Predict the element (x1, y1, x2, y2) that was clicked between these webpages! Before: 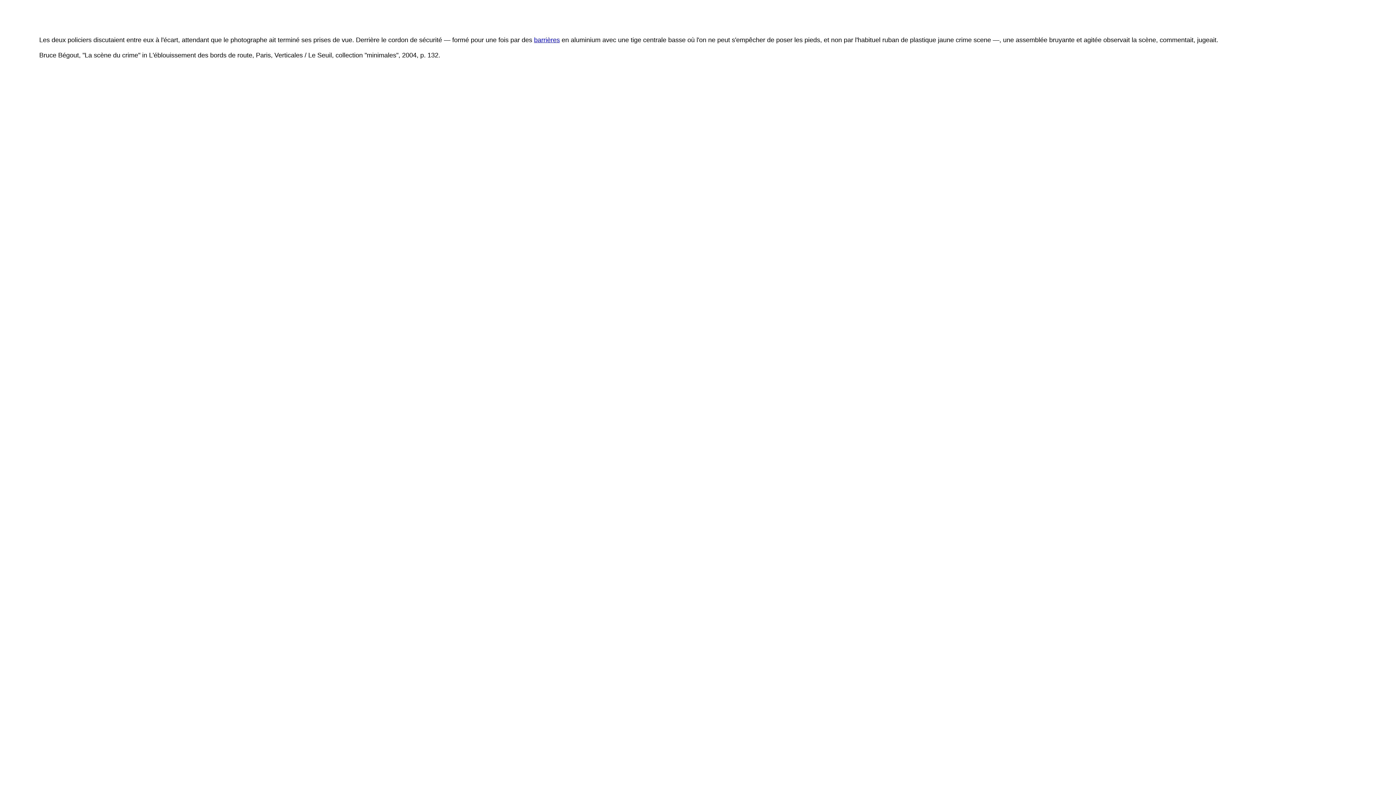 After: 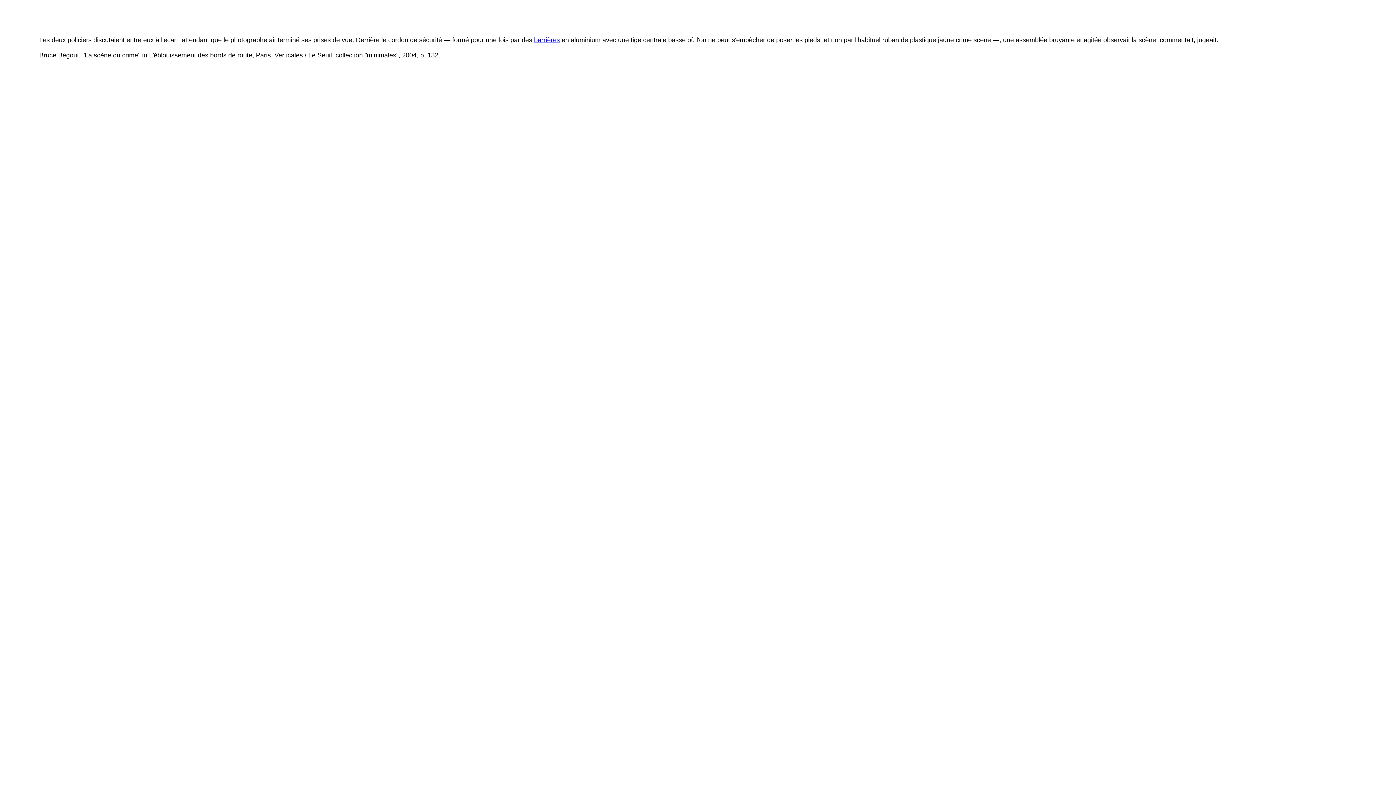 Action: bbox: (534, 36, 560, 43) label: barrières